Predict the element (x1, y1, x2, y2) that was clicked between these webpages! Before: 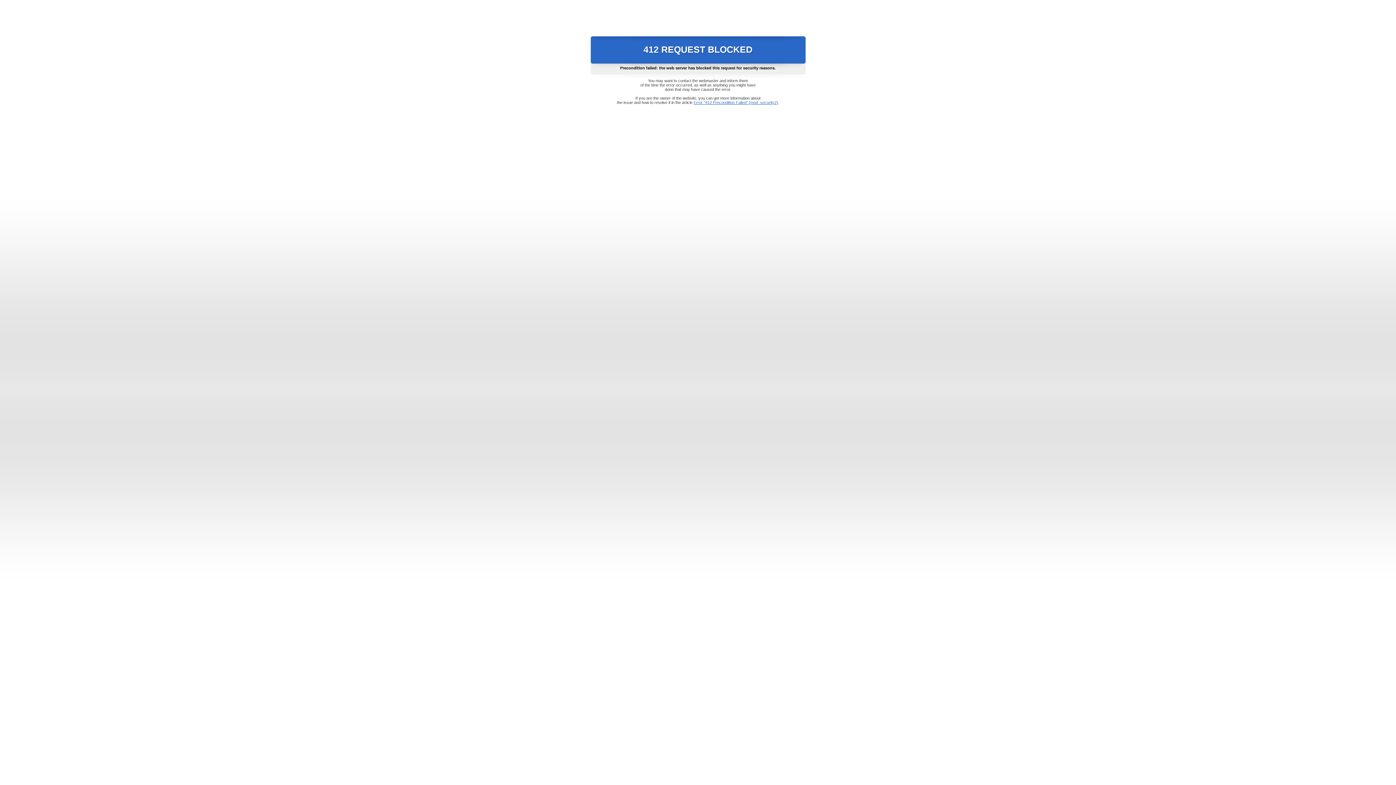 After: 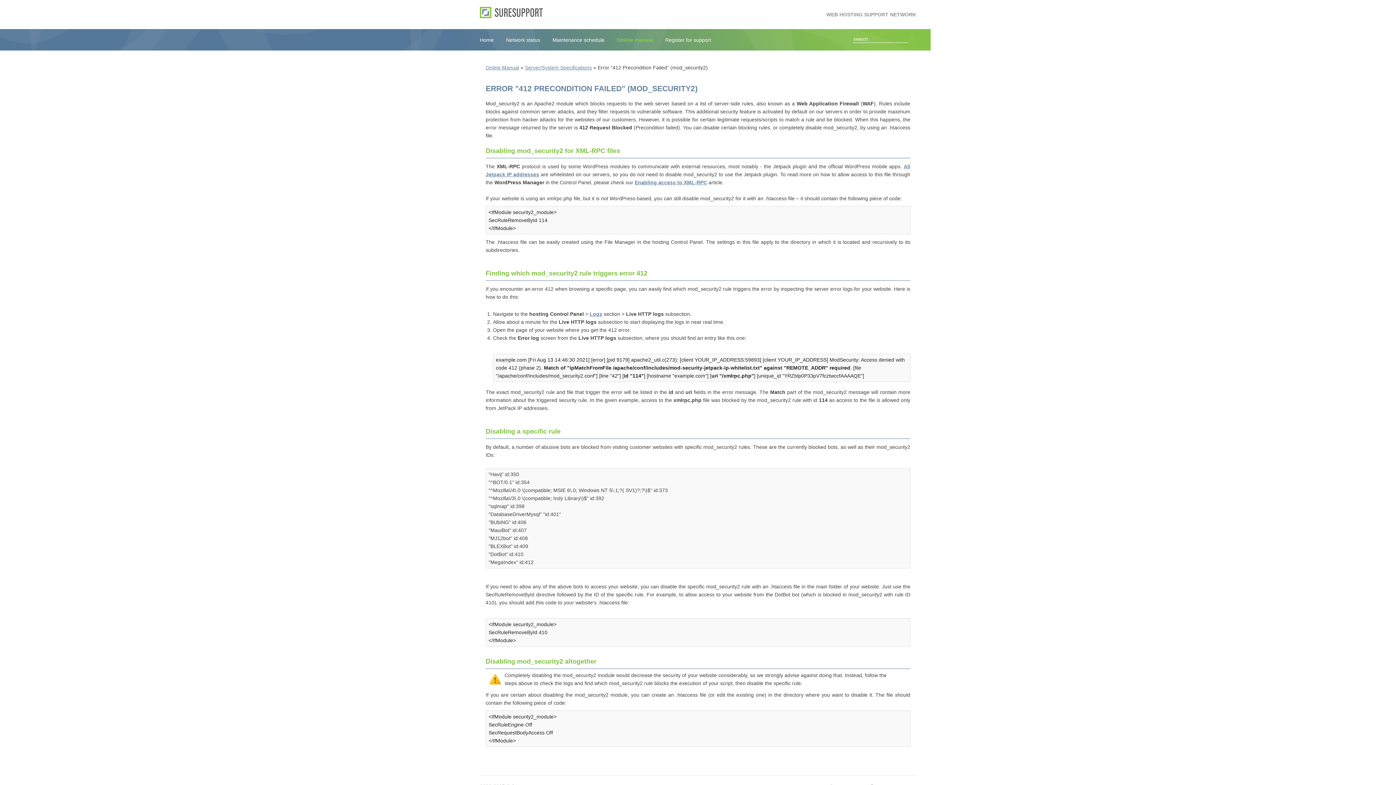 Action: label: Error "412 Precondition Failed" (mod_security2) bbox: (693, 100, 778, 104)